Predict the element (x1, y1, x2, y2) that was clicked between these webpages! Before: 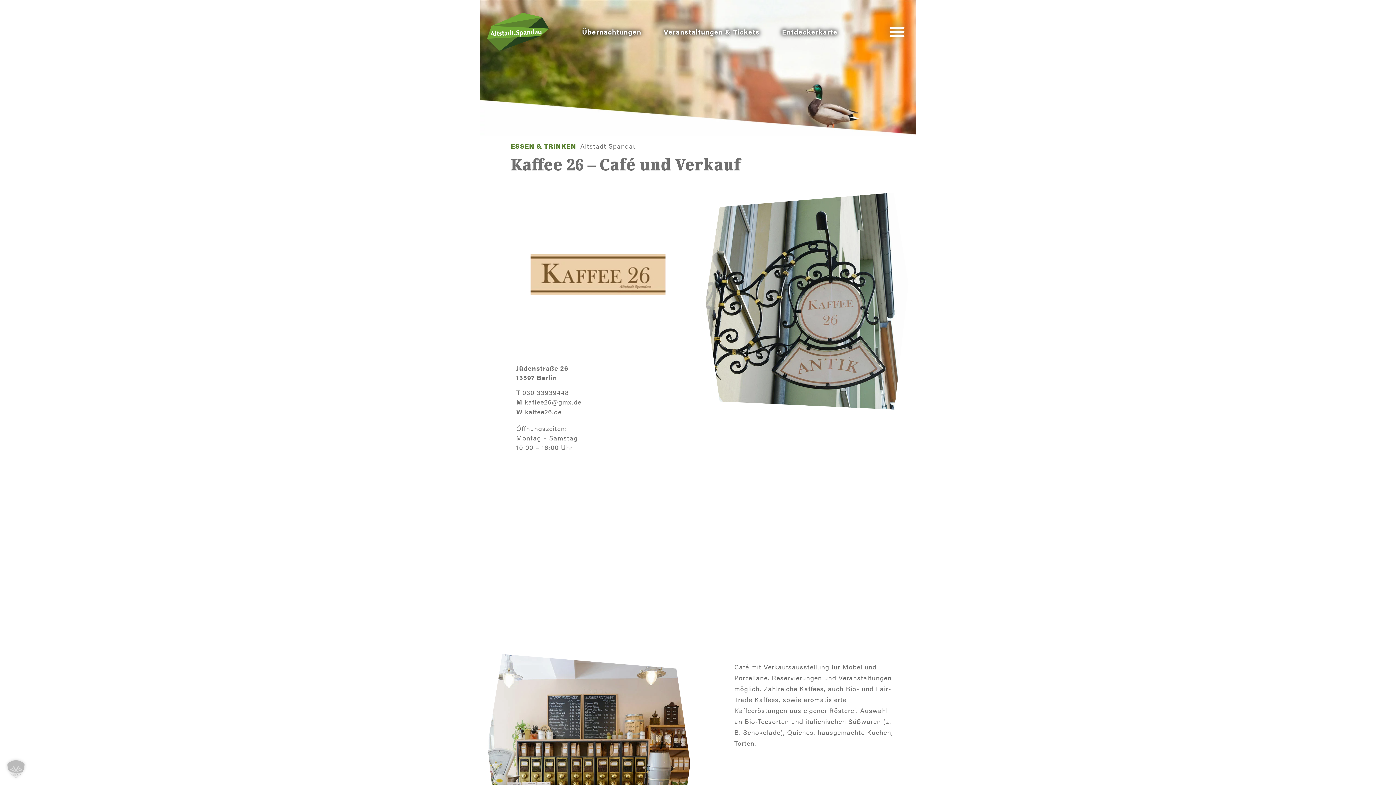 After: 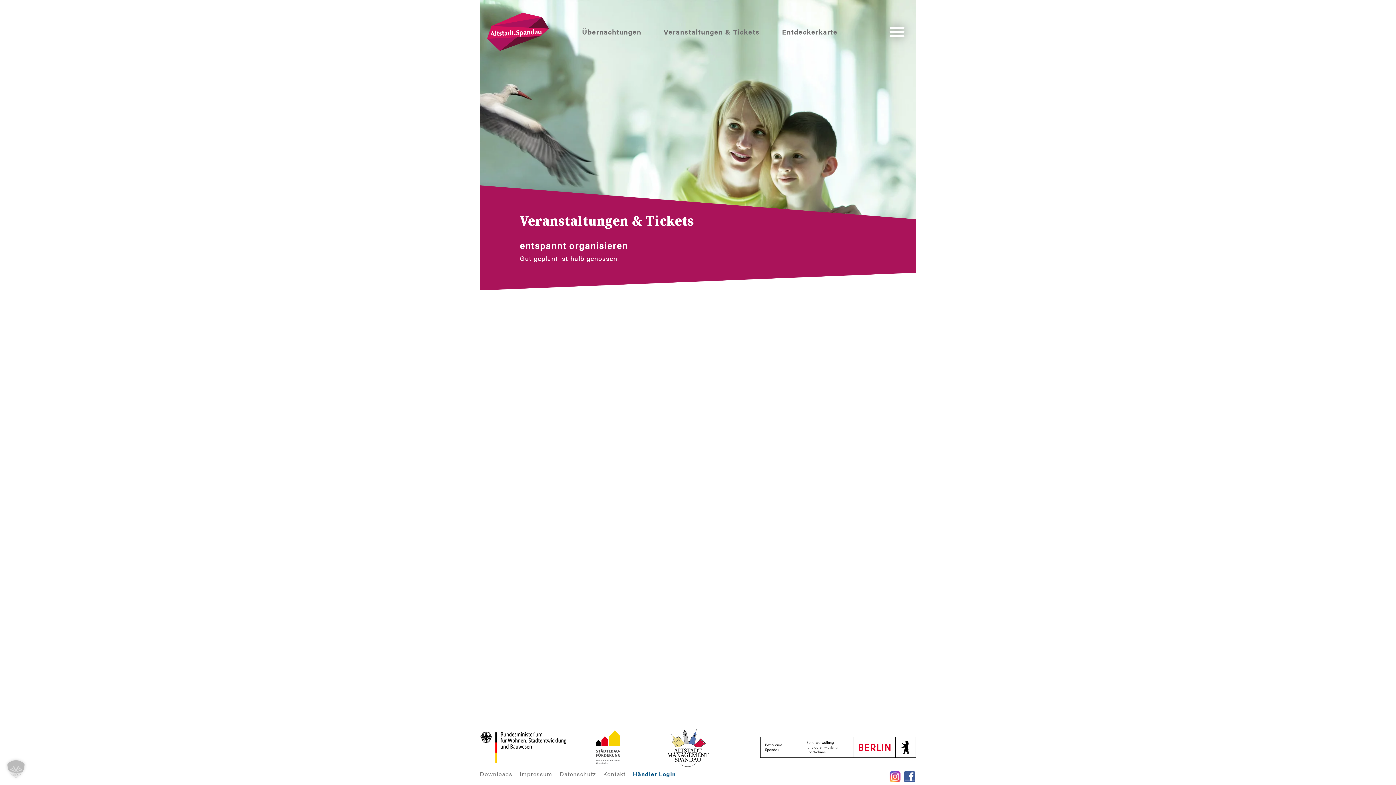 Action: bbox: (664, 27, 762, 36) label: Veranstaltungen & Tickets